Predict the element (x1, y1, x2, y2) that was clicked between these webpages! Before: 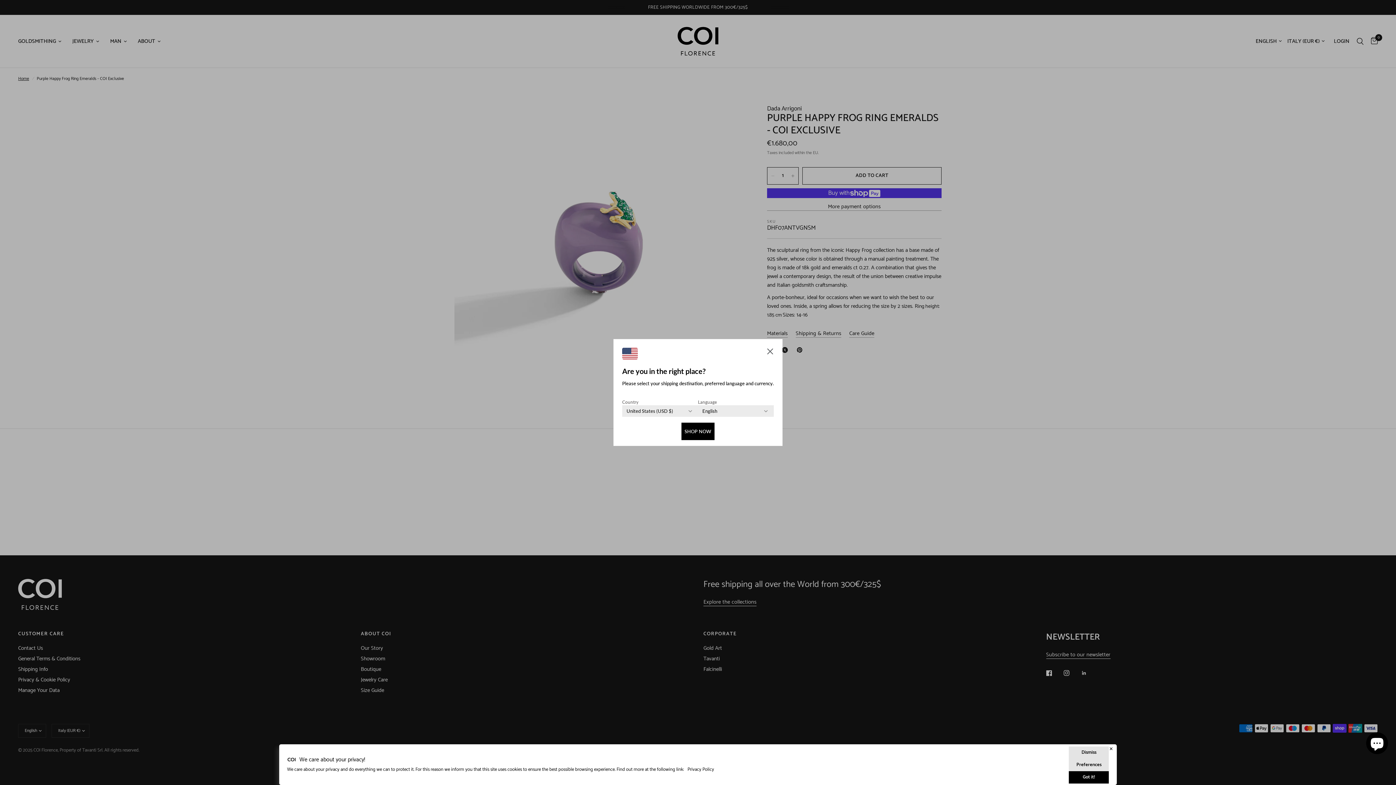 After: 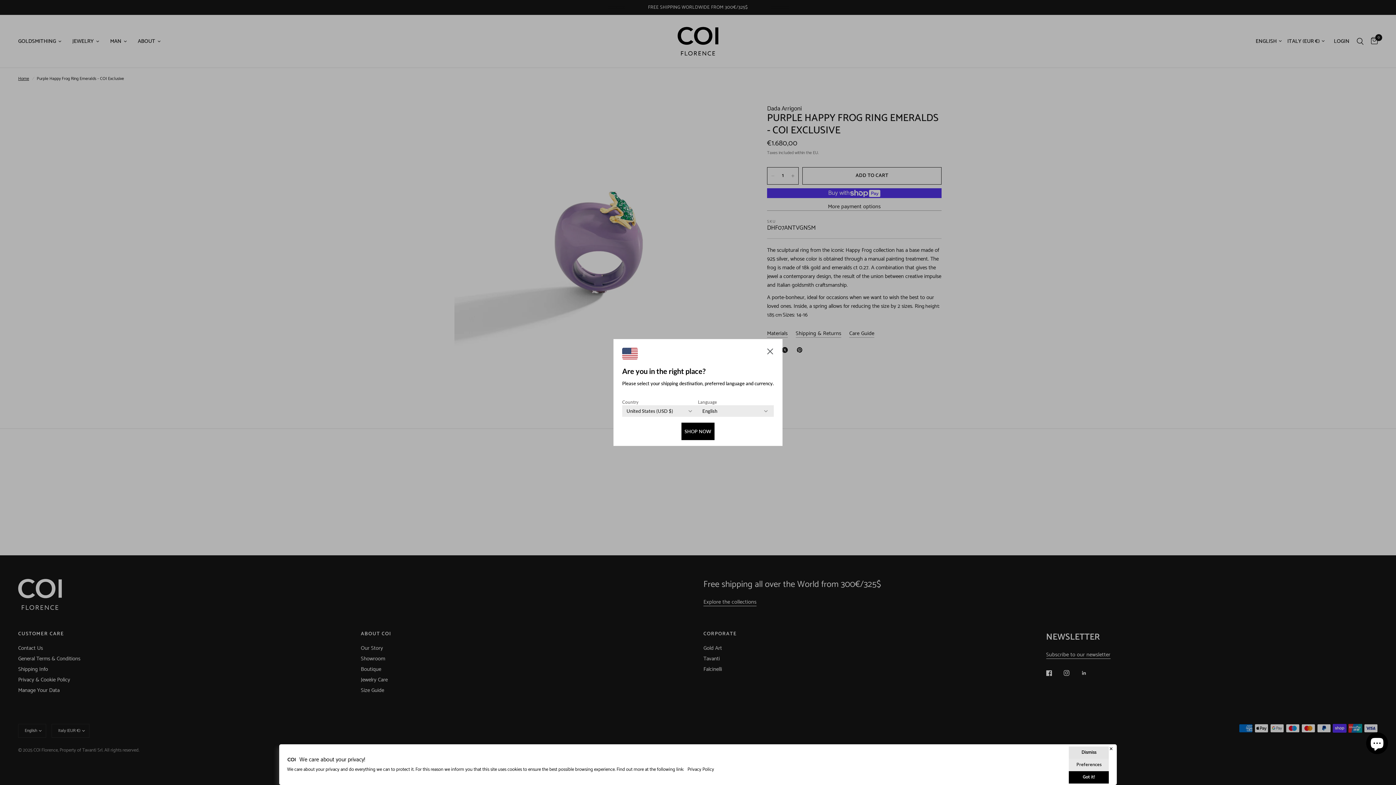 Action: bbox: (1069, 759, 1109, 771) label: Preferences